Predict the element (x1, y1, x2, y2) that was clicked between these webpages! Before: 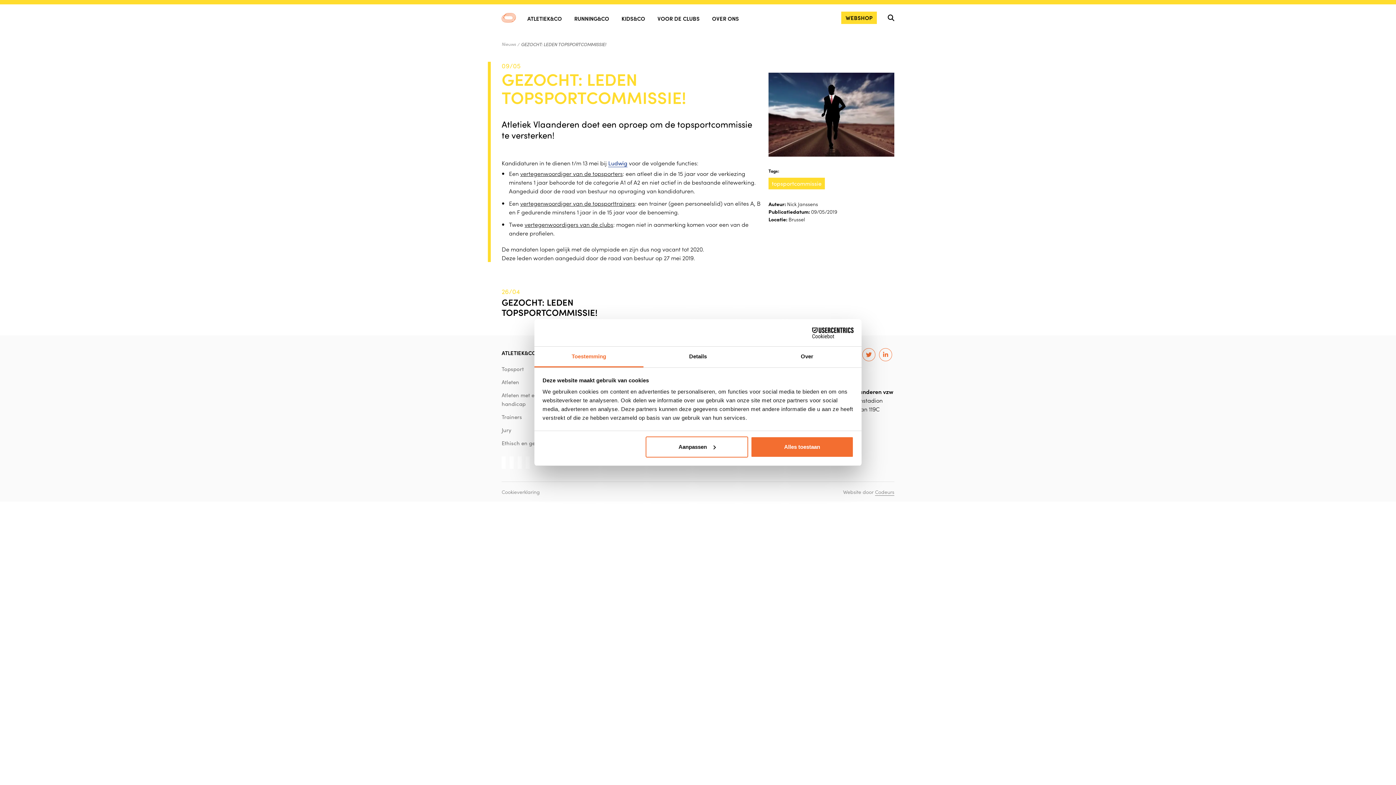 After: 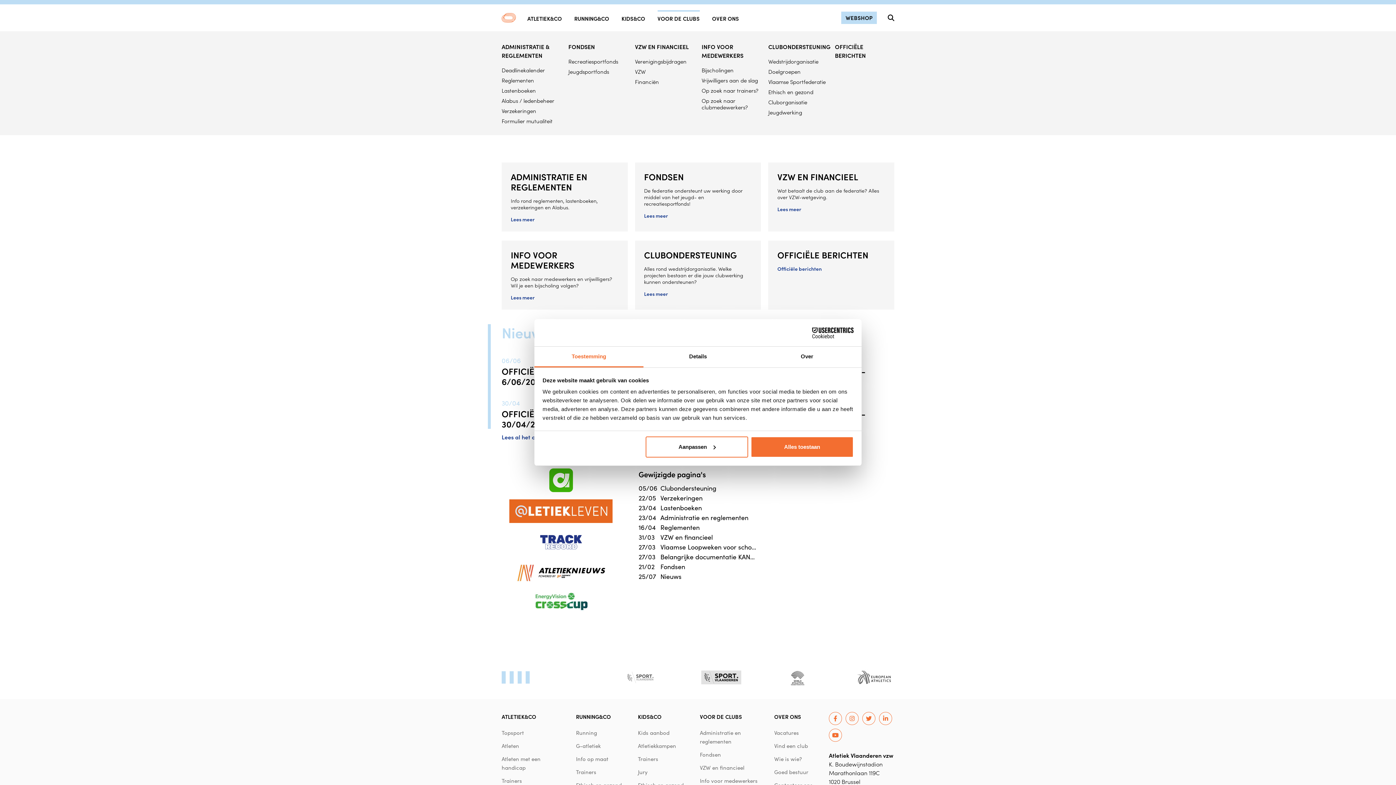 Action: label: VOOR DE CLUBS bbox: (656, 4, 700, 31)